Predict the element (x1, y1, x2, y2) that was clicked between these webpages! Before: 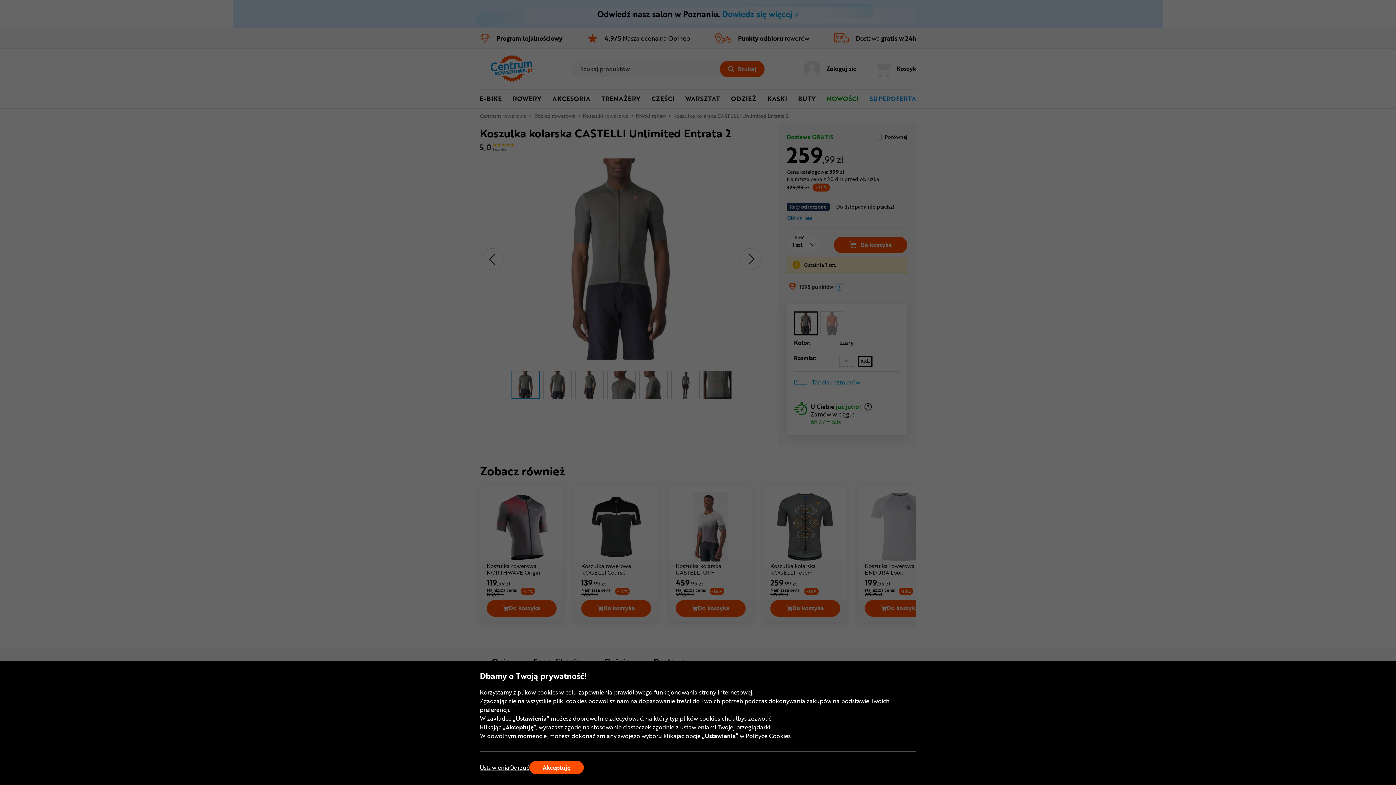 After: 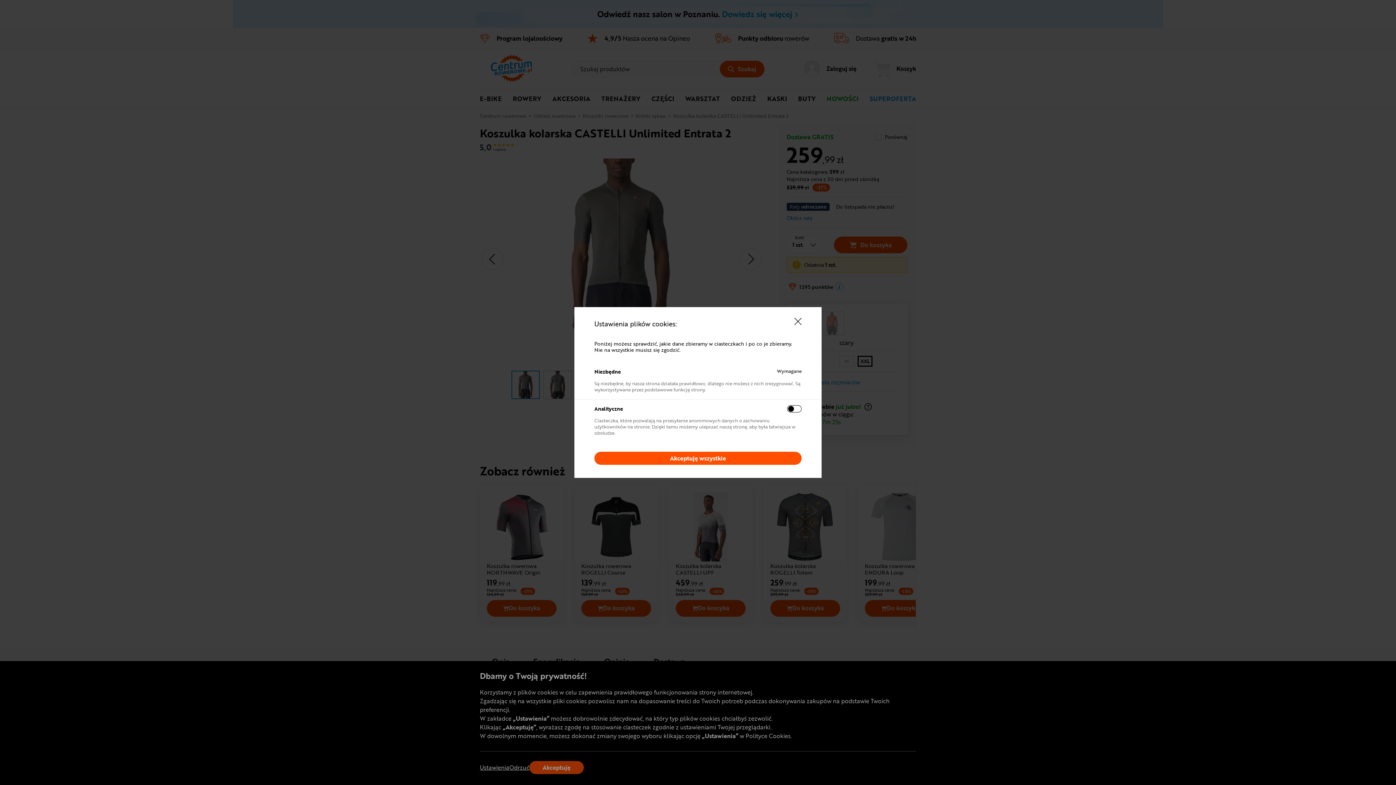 Action: label: Ustawienia bbox: (480, 764, 509, 771)